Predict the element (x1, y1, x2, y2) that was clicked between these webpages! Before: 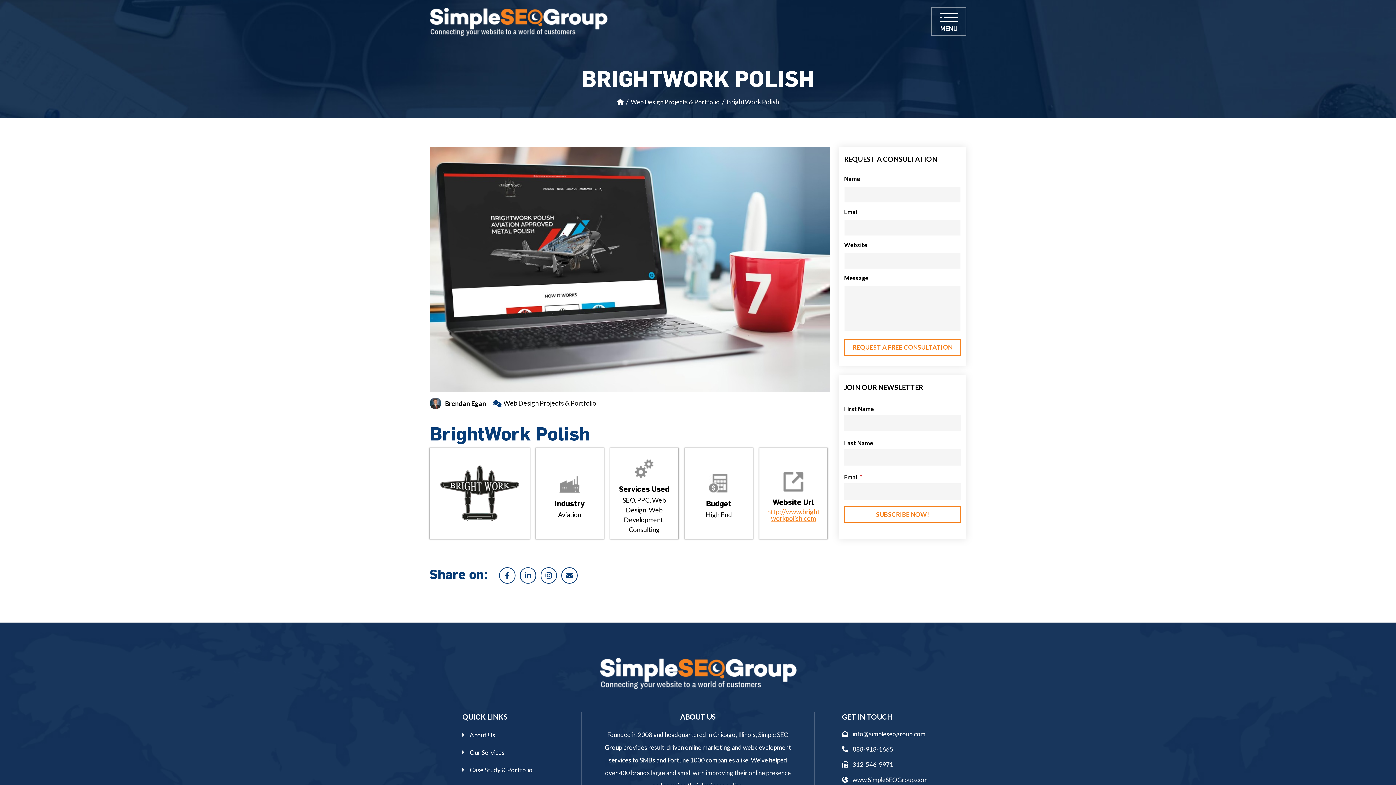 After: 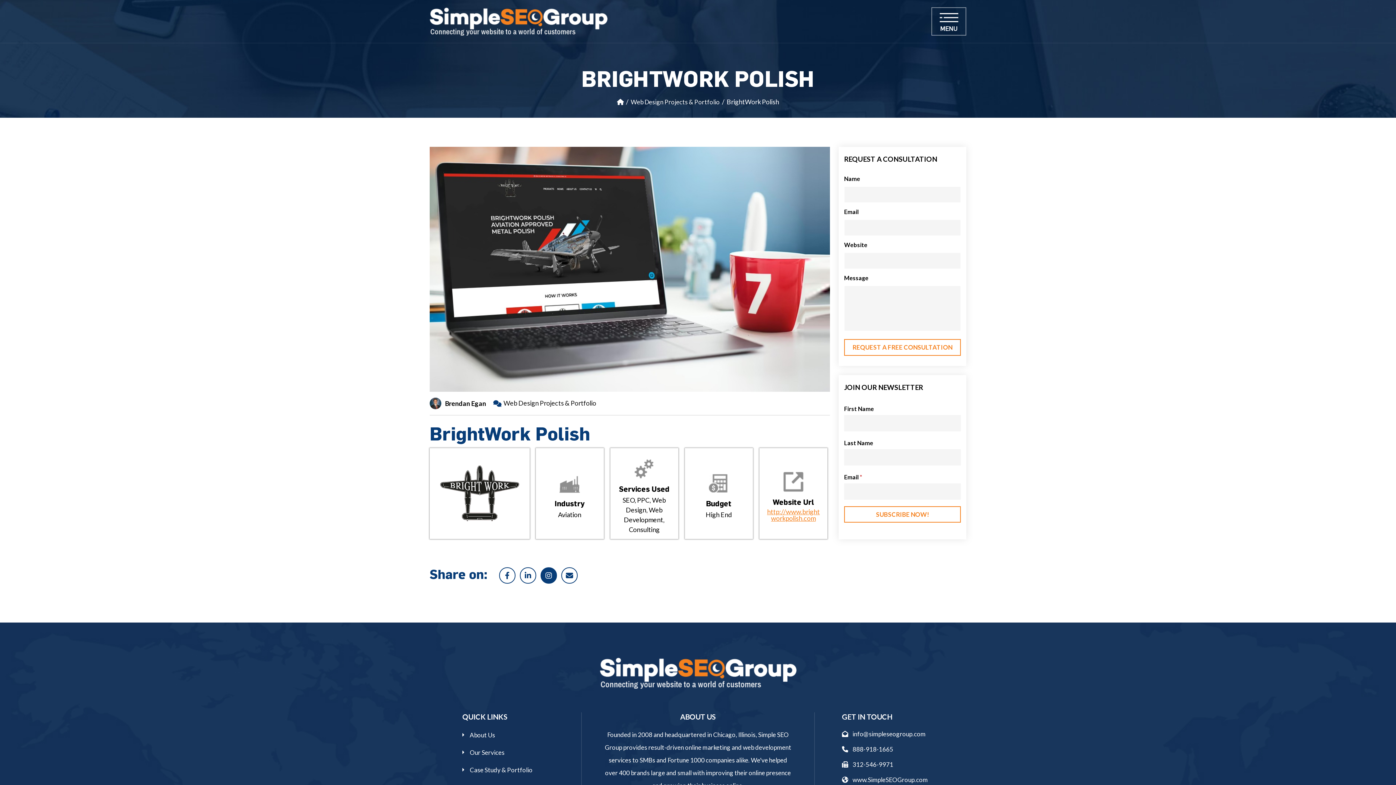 Action: bbox: (540, 567, 557, 584)